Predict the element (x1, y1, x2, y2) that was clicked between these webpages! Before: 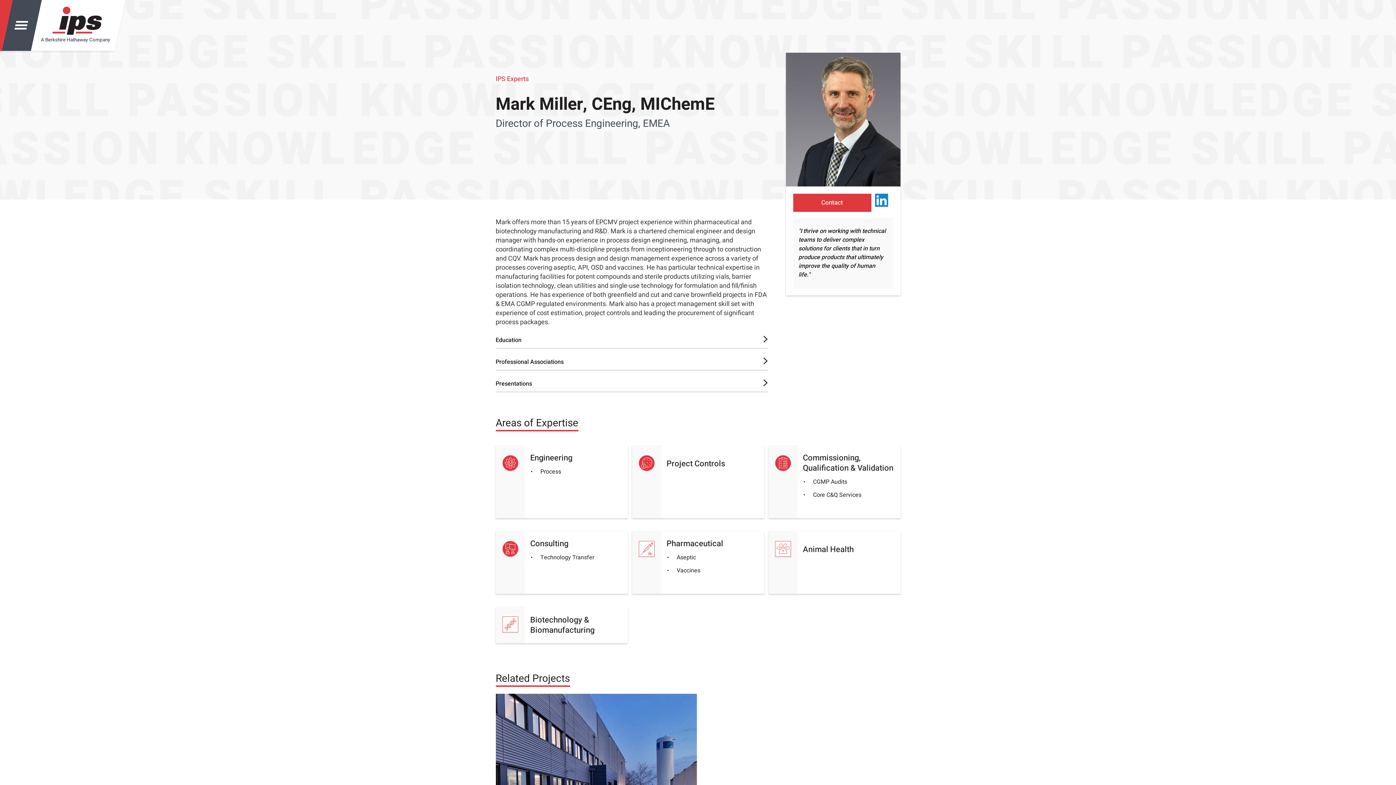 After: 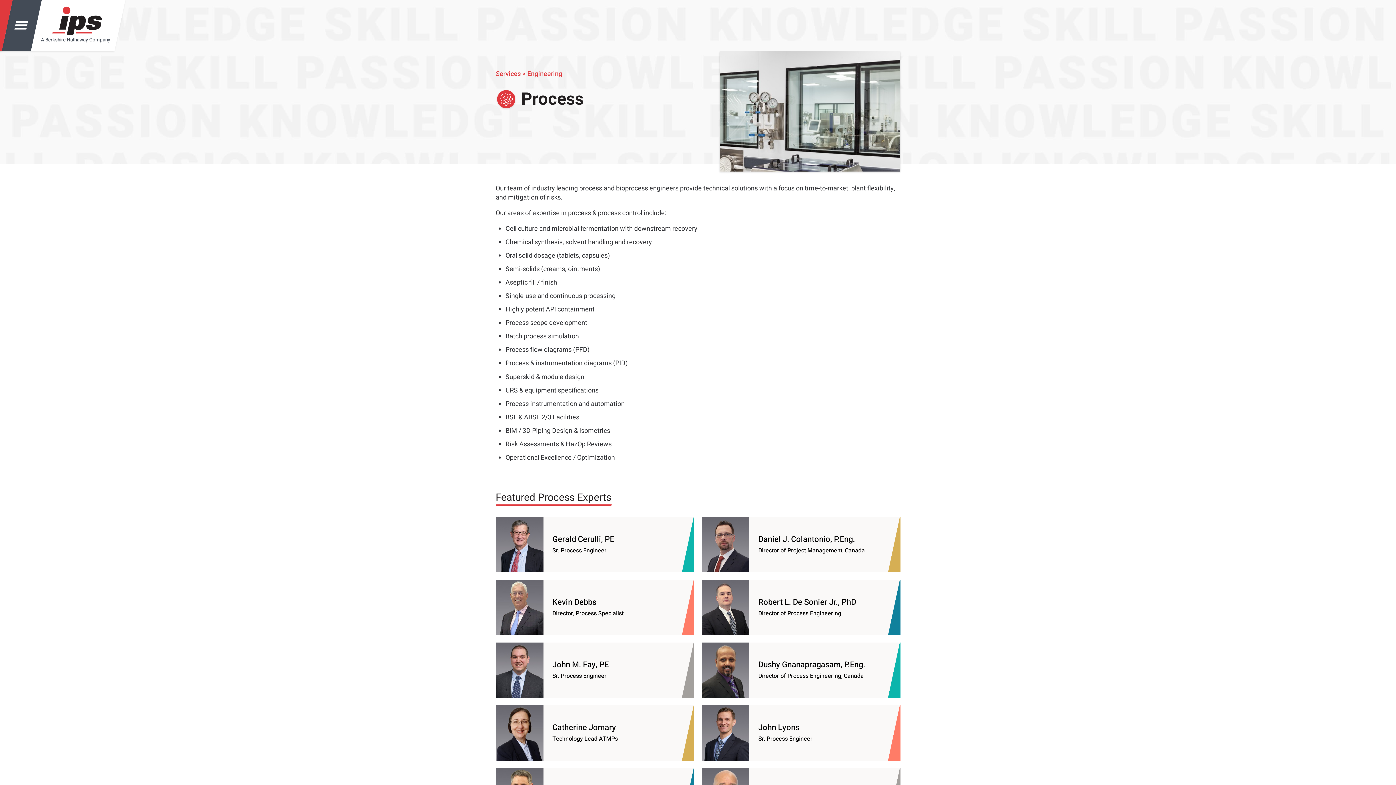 Action: bbox: (540, 467, 572, 476) label: Process